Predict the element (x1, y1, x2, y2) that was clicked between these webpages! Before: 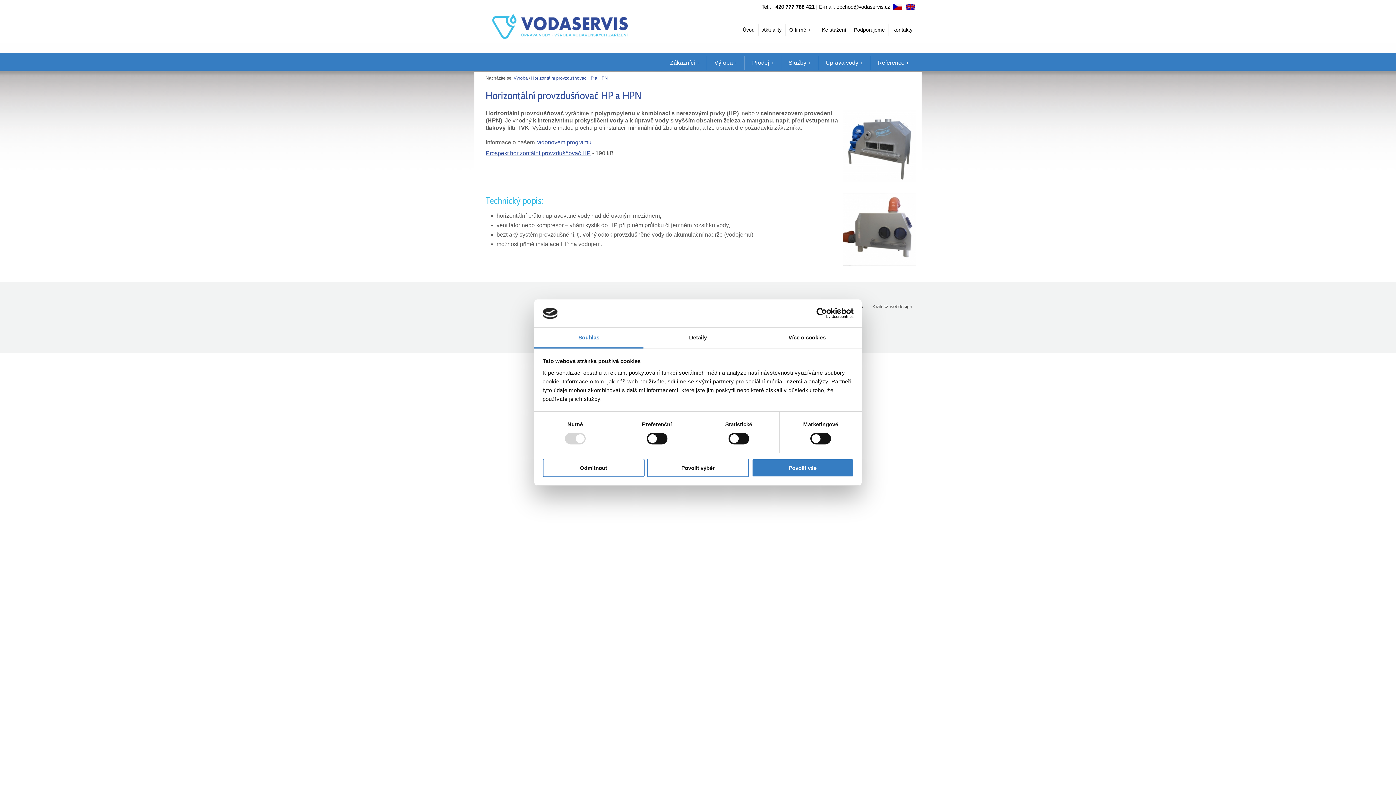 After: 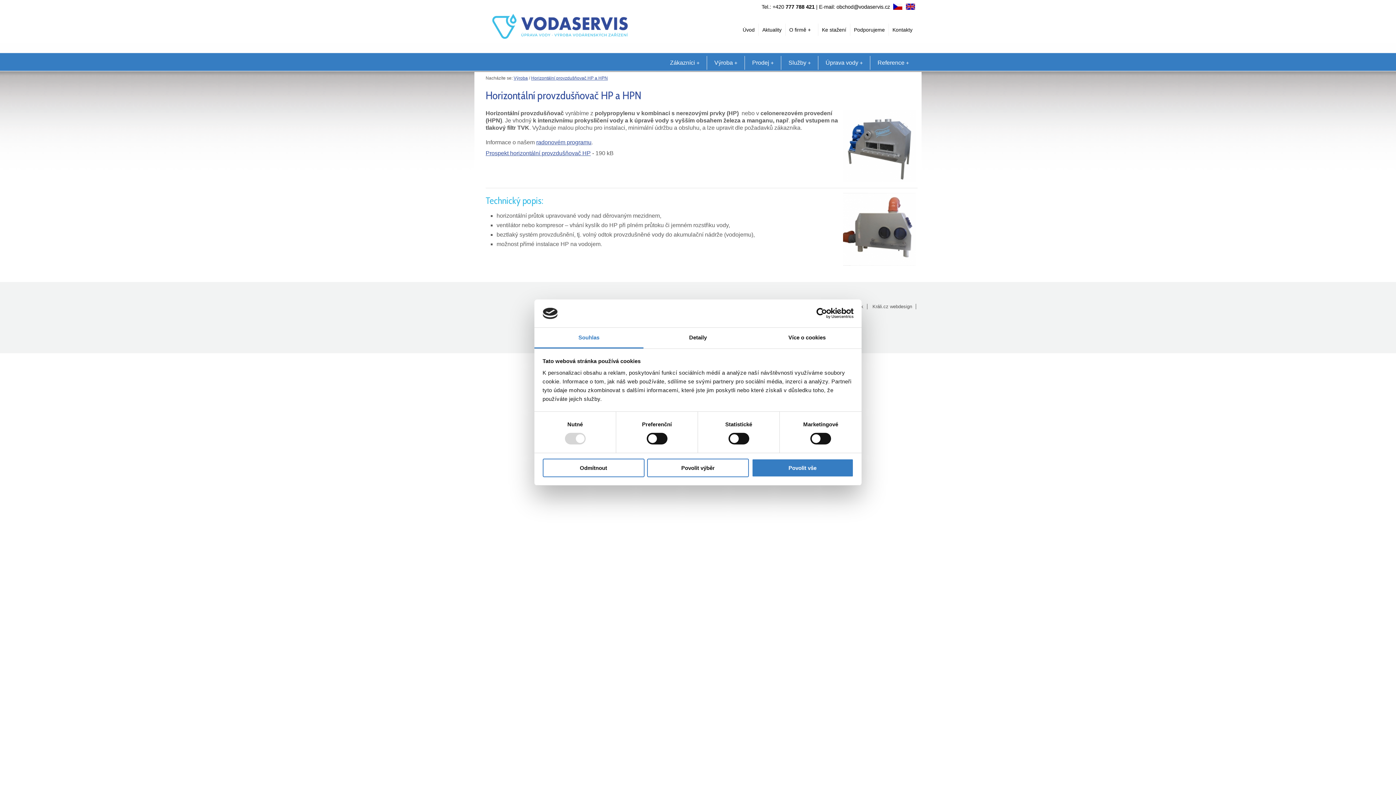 Action: bbox: (790, 308, 853, 319) label: Usercentrics Cookiebot - opens in a new window